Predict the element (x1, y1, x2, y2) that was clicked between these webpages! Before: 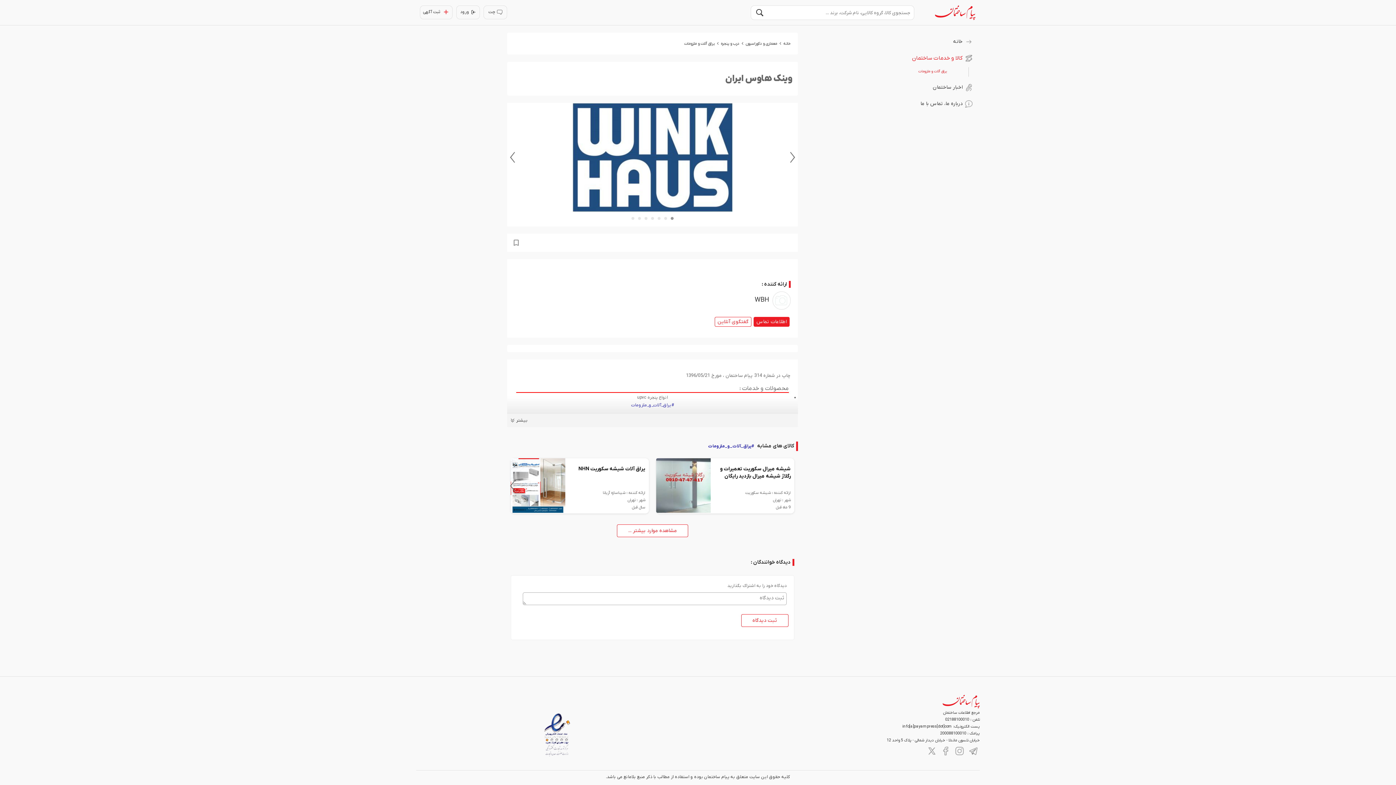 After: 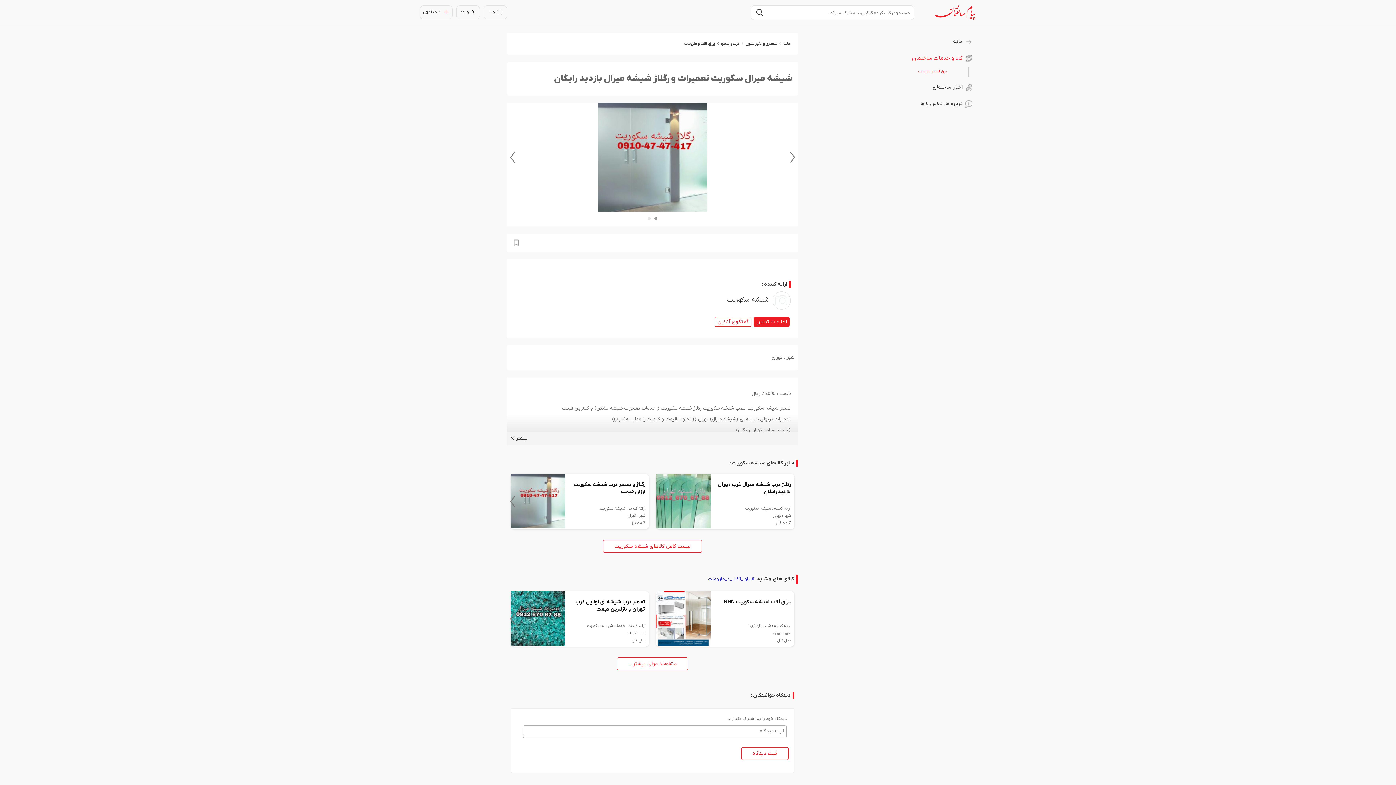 Action: bbox: (656, 458, 794, 513) label: شیشه میرال سکوریت تعمیرات و رگلاژ شیشه میرال بازدید رایگان

ارائه کننده : شیشه سکوریت

شهر : تهران

9 ماه قبل